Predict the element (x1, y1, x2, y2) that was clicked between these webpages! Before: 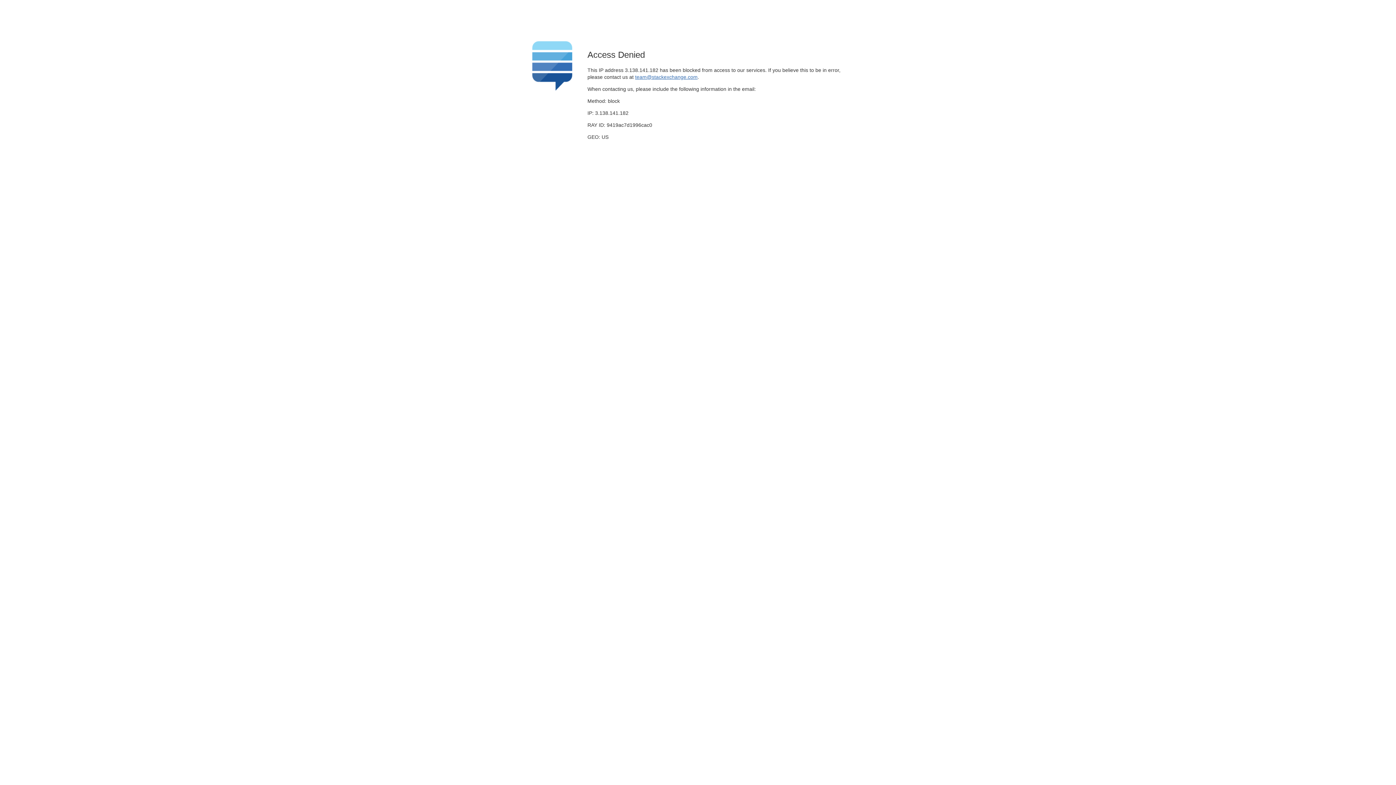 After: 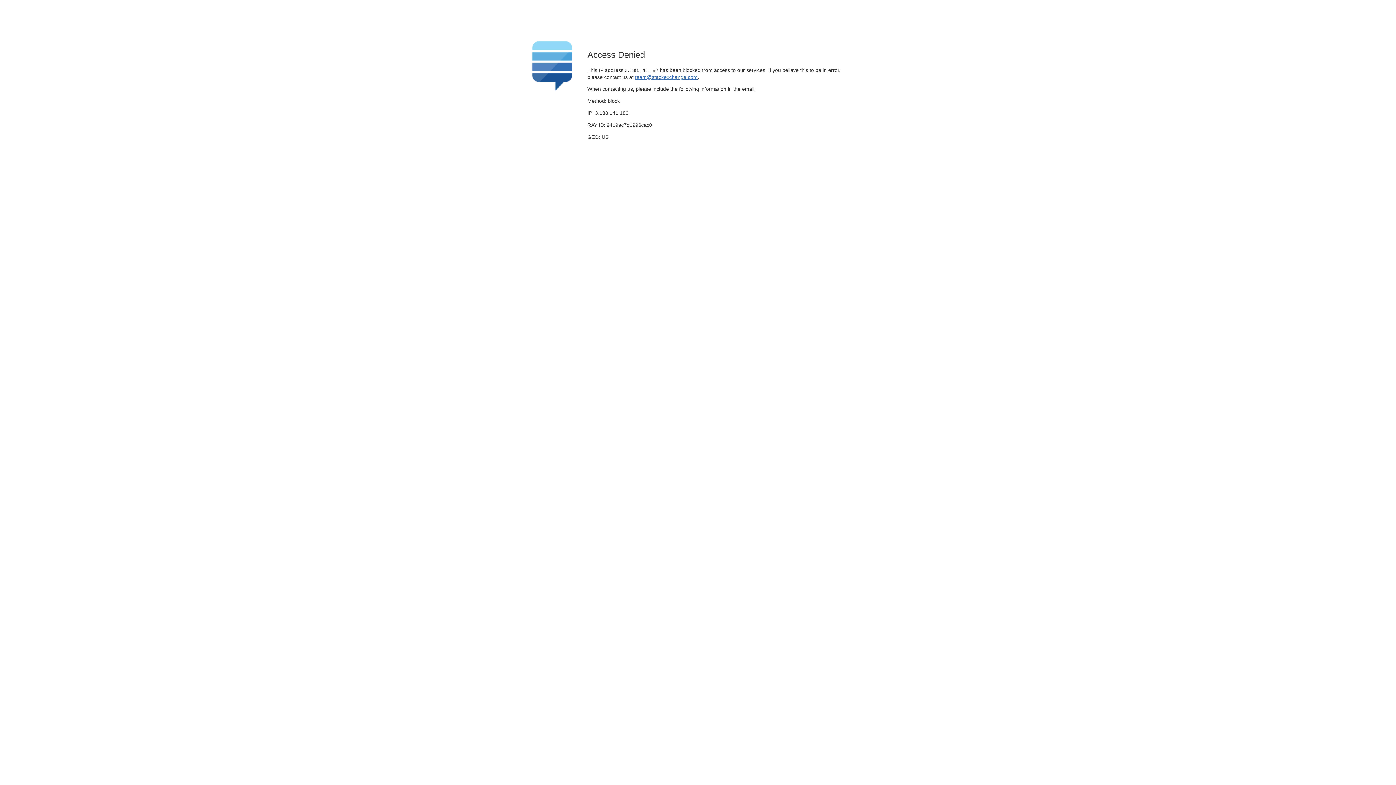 Action: bbox: (635, 74, 697, 79) label: team@stackexchange.com